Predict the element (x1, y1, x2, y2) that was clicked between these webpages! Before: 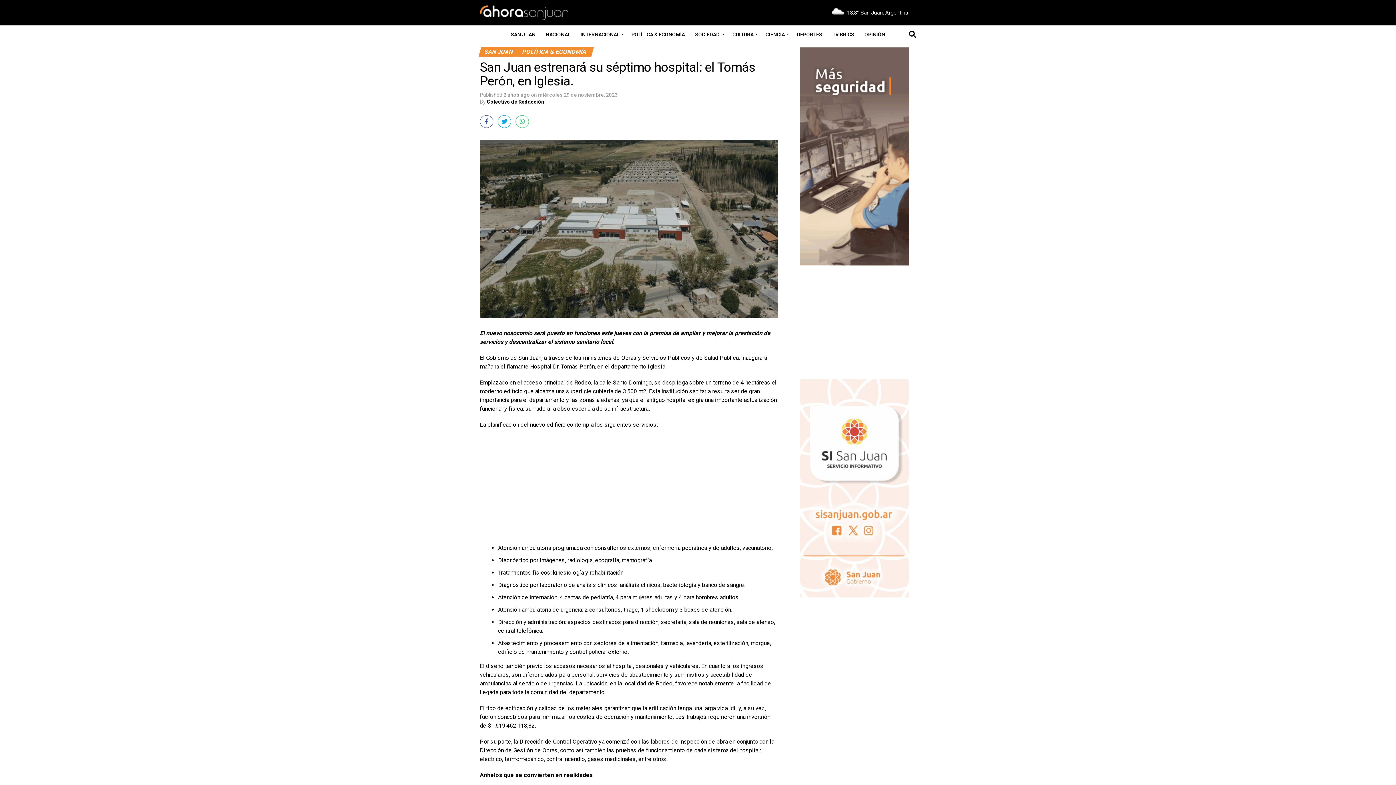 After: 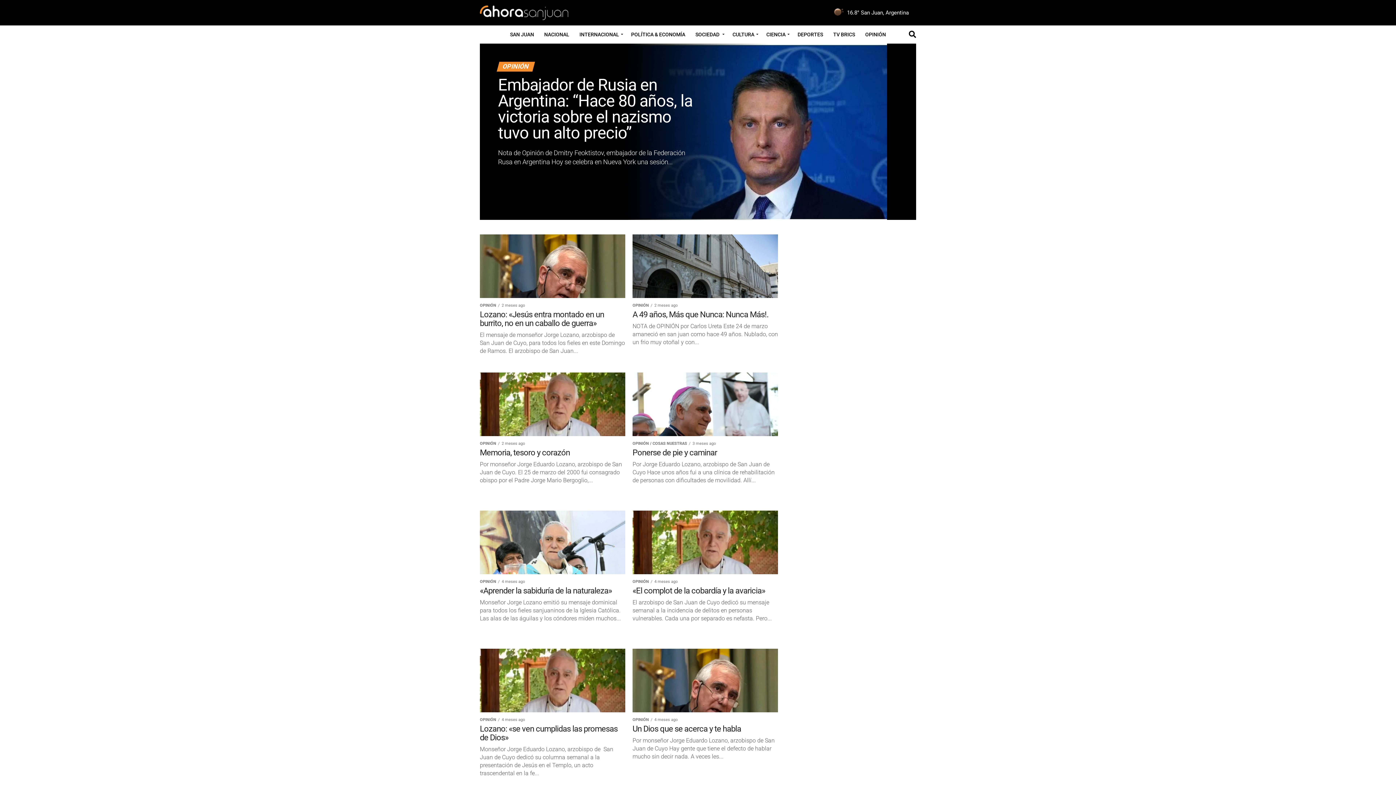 Action: bbox: (860, 25, 889, 43) label: OPINIÓN